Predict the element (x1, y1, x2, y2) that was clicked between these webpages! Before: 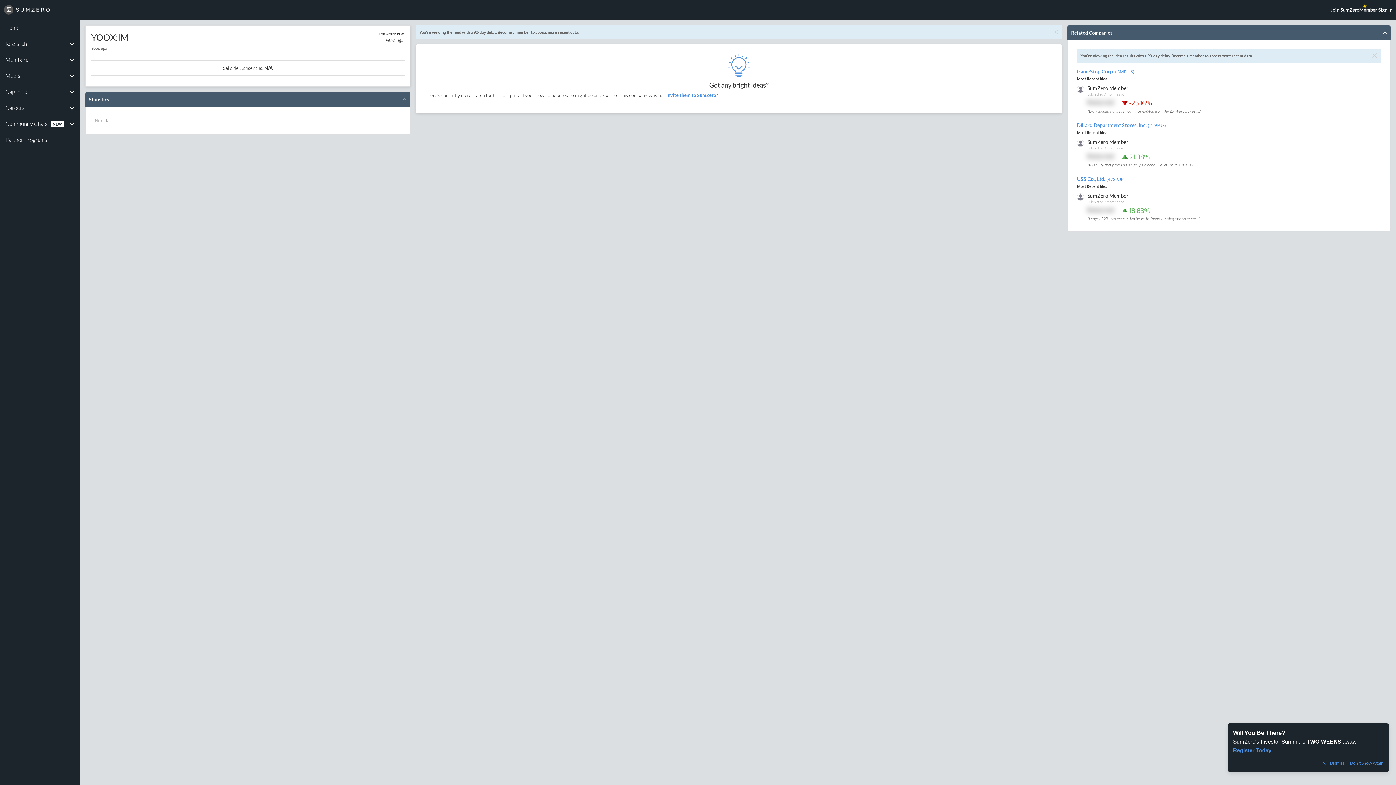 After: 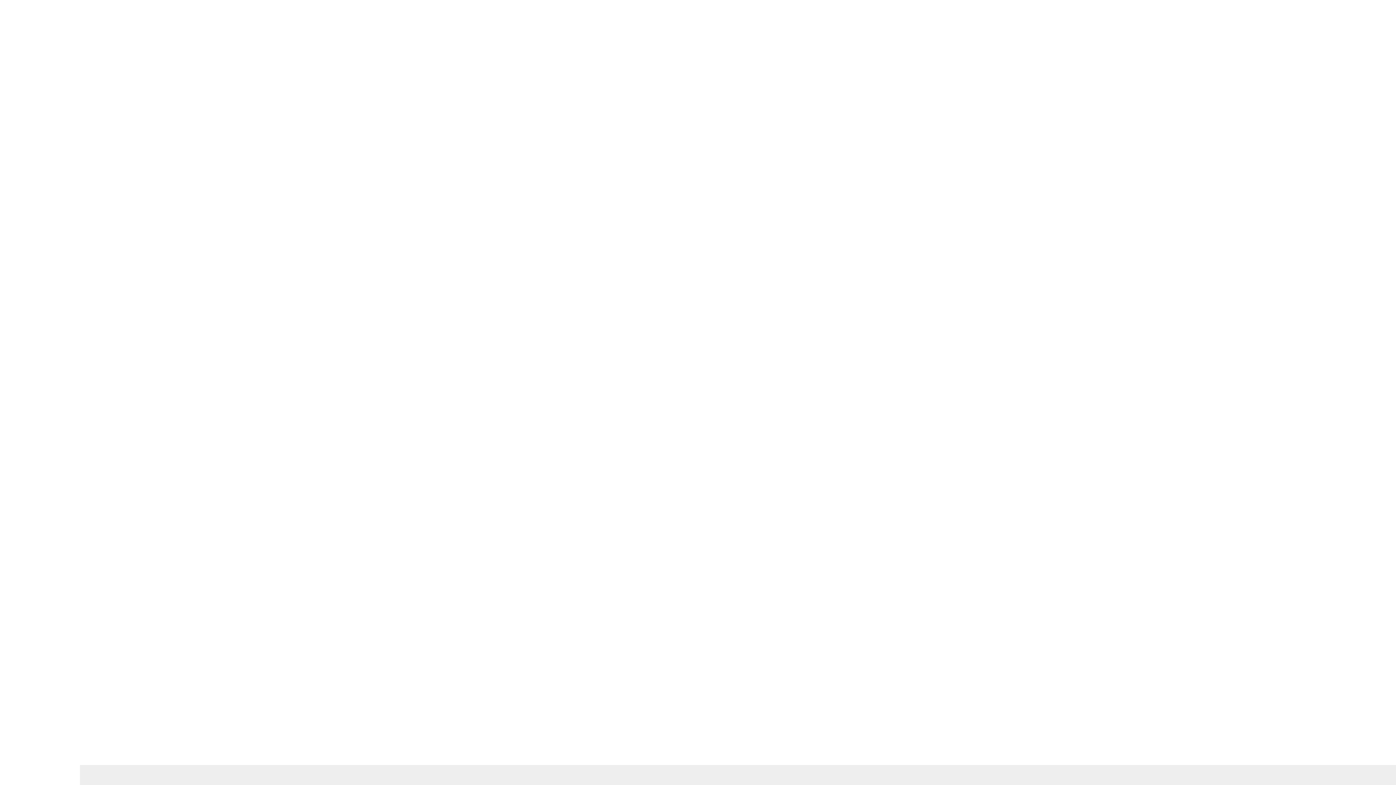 Action: label: "Largest B2B used car auction house in Japan winning market share,..." bbox: (1087, 216, 1200, 221)